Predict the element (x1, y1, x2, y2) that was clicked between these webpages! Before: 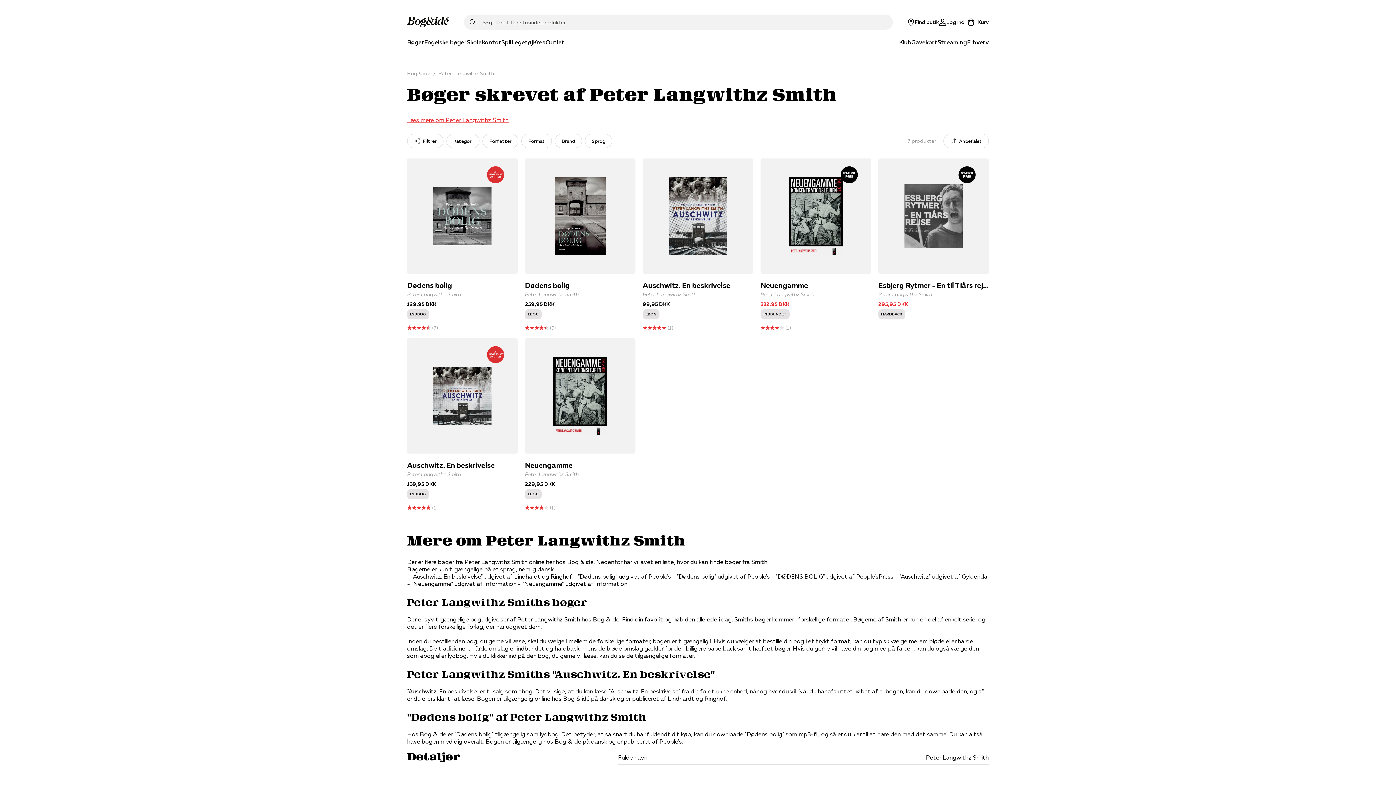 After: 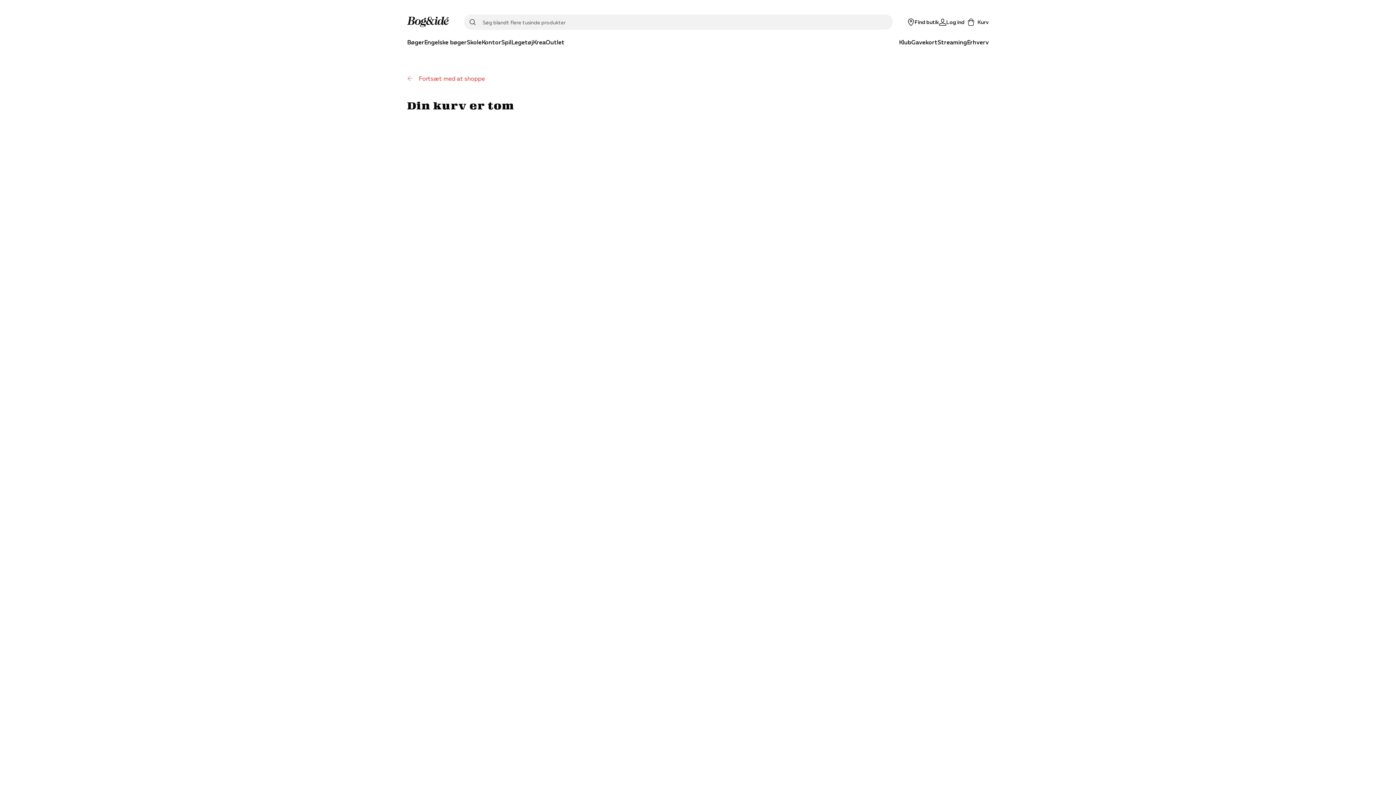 Action: bbox: (964, 18, 989, 25) label: Kurv